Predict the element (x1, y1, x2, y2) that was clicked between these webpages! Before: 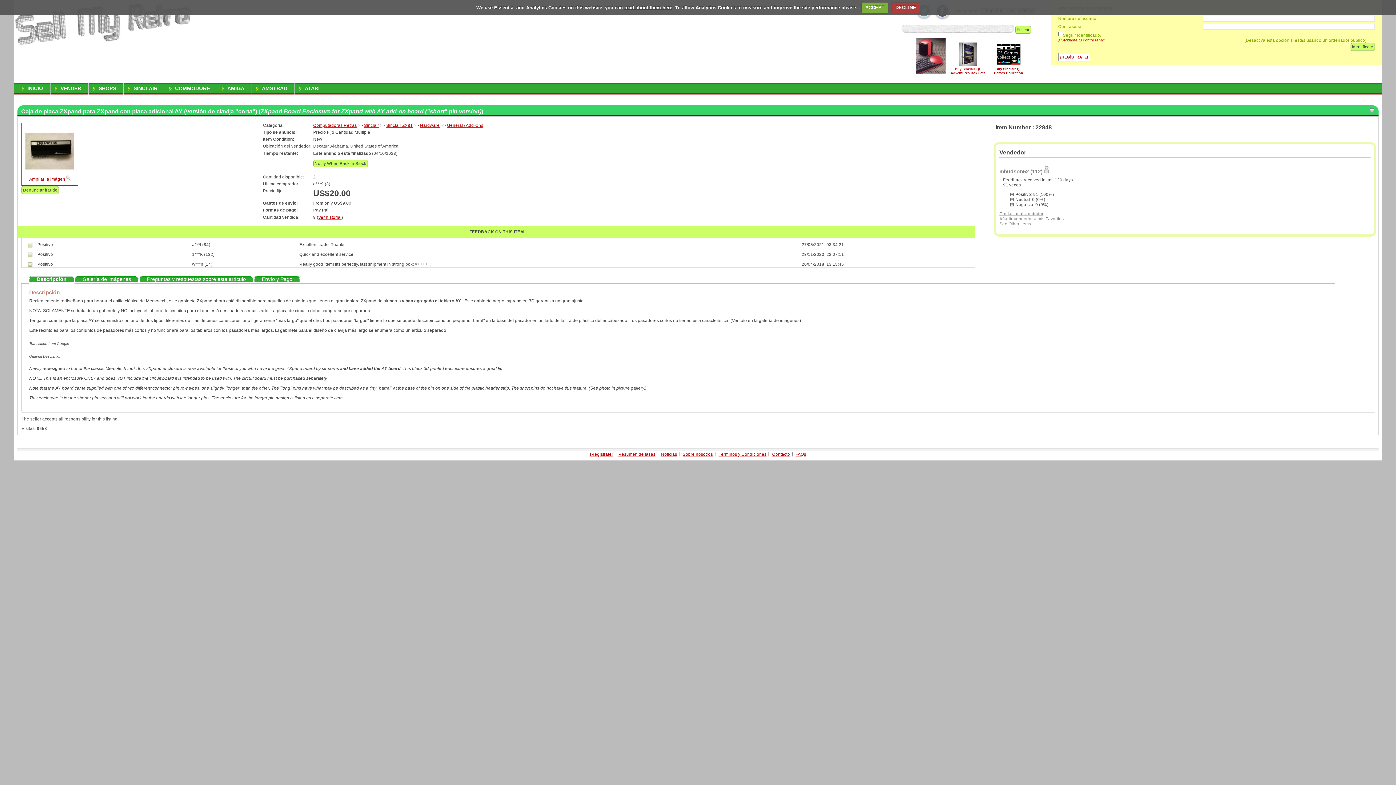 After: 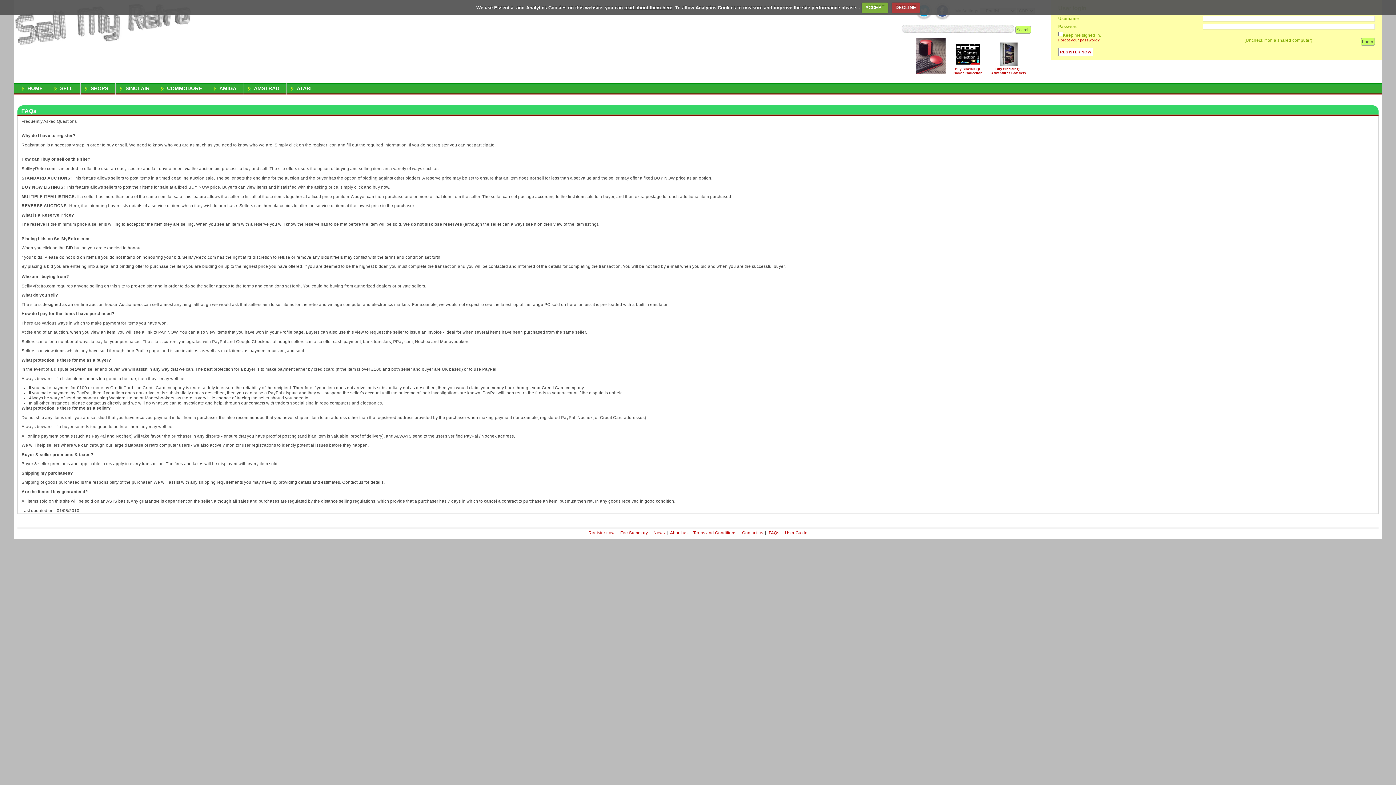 Action: bbox: (795, 452, 806, 456) label: FAQs